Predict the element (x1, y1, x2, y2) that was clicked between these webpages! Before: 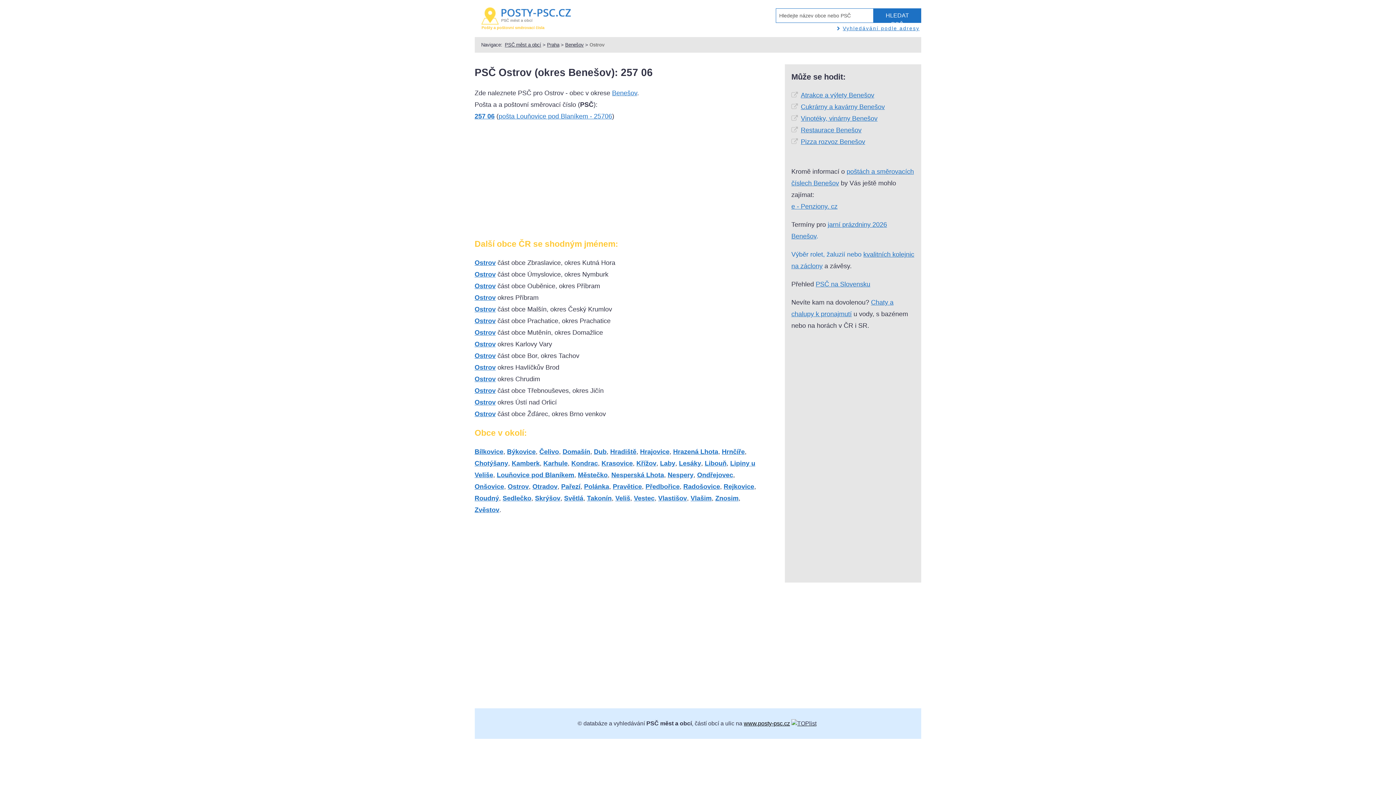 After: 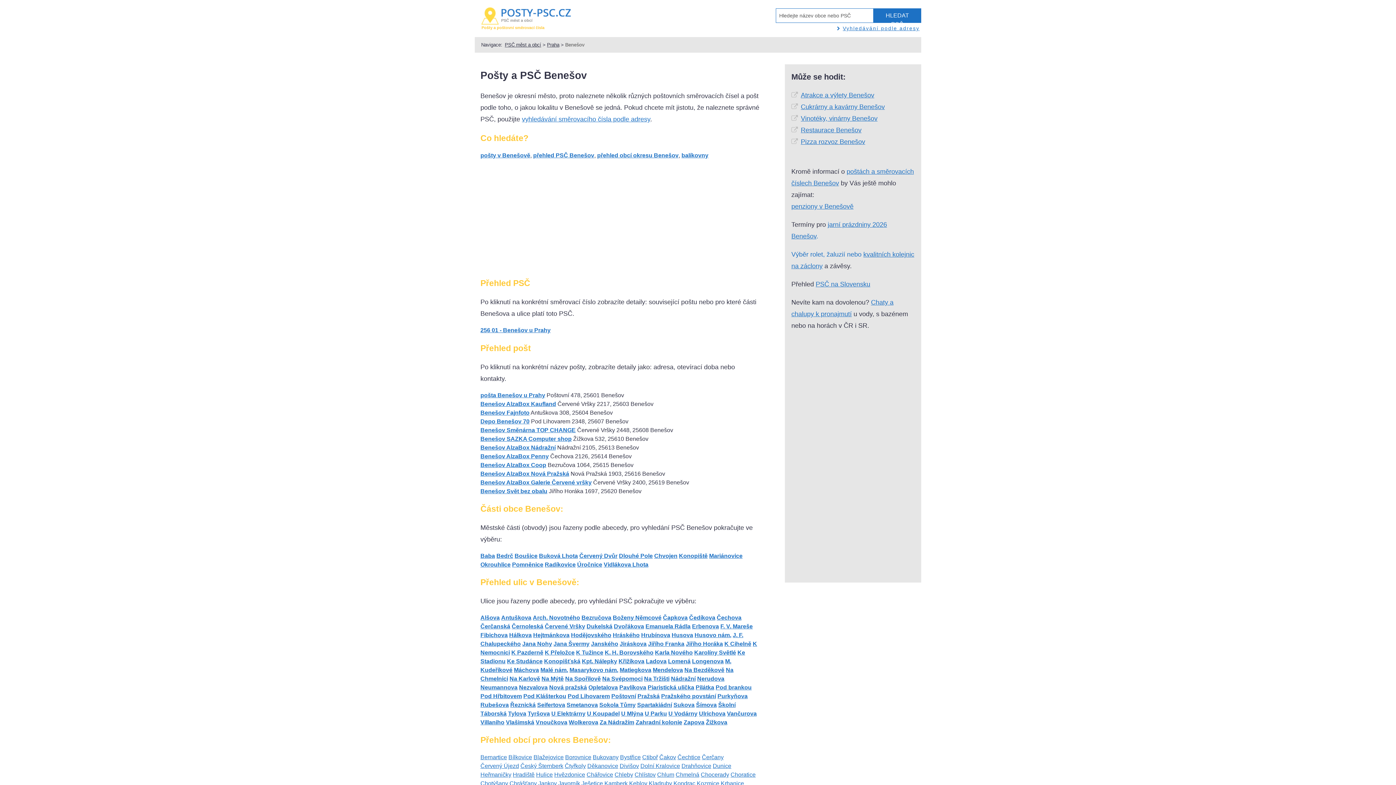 Action: label: Benešov bbox: (612, 89, 637, 96)